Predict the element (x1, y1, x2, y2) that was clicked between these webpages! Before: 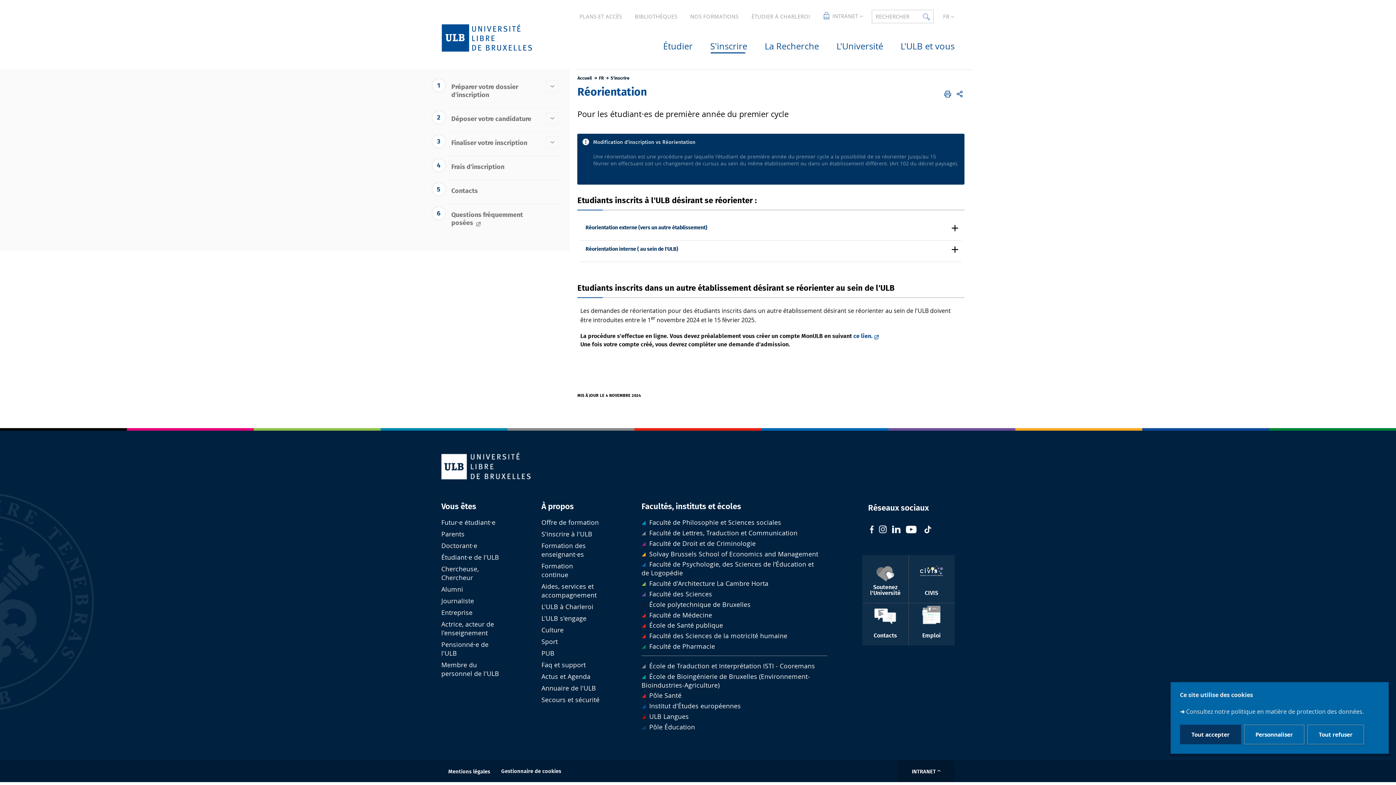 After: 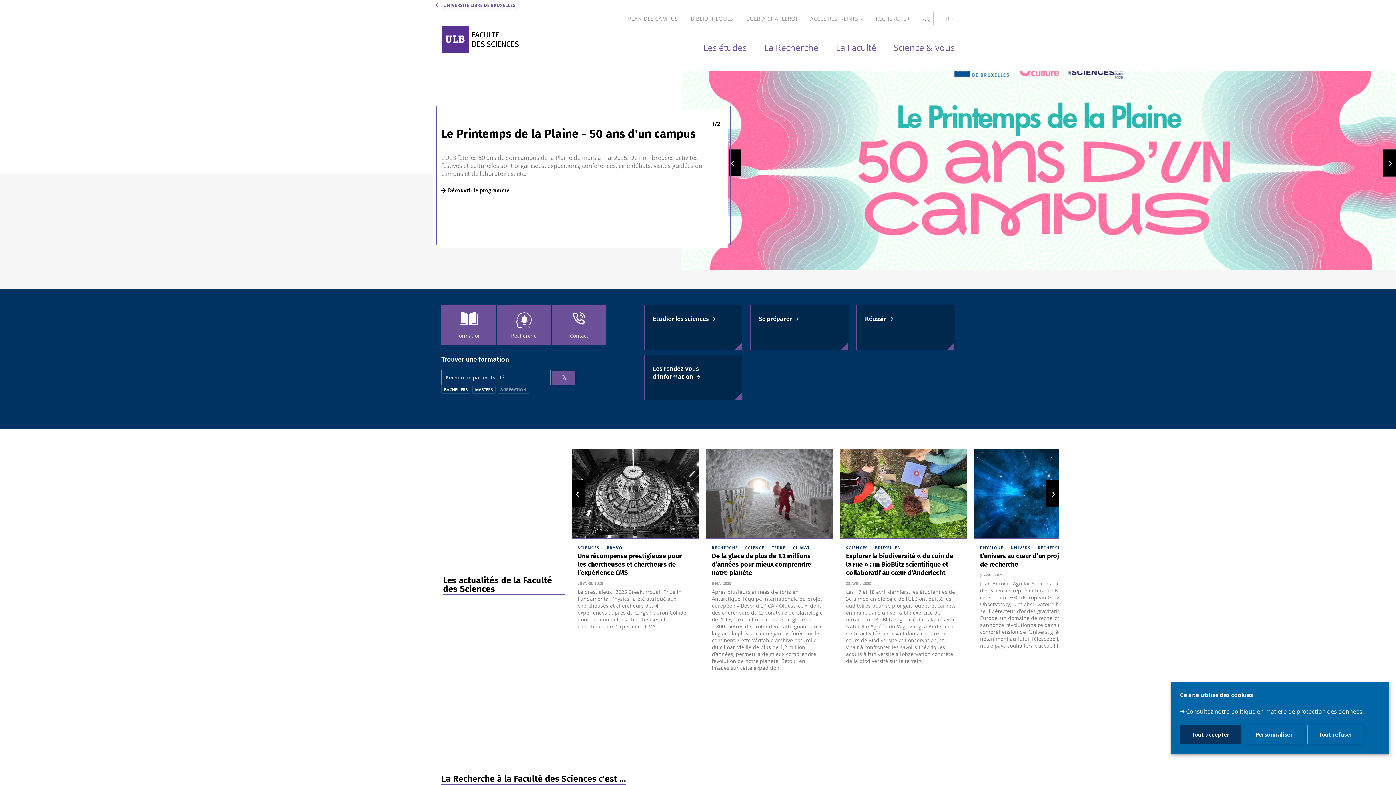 Action: label:  Faculté des Sciences bbox: (641, 590, 712, 598)